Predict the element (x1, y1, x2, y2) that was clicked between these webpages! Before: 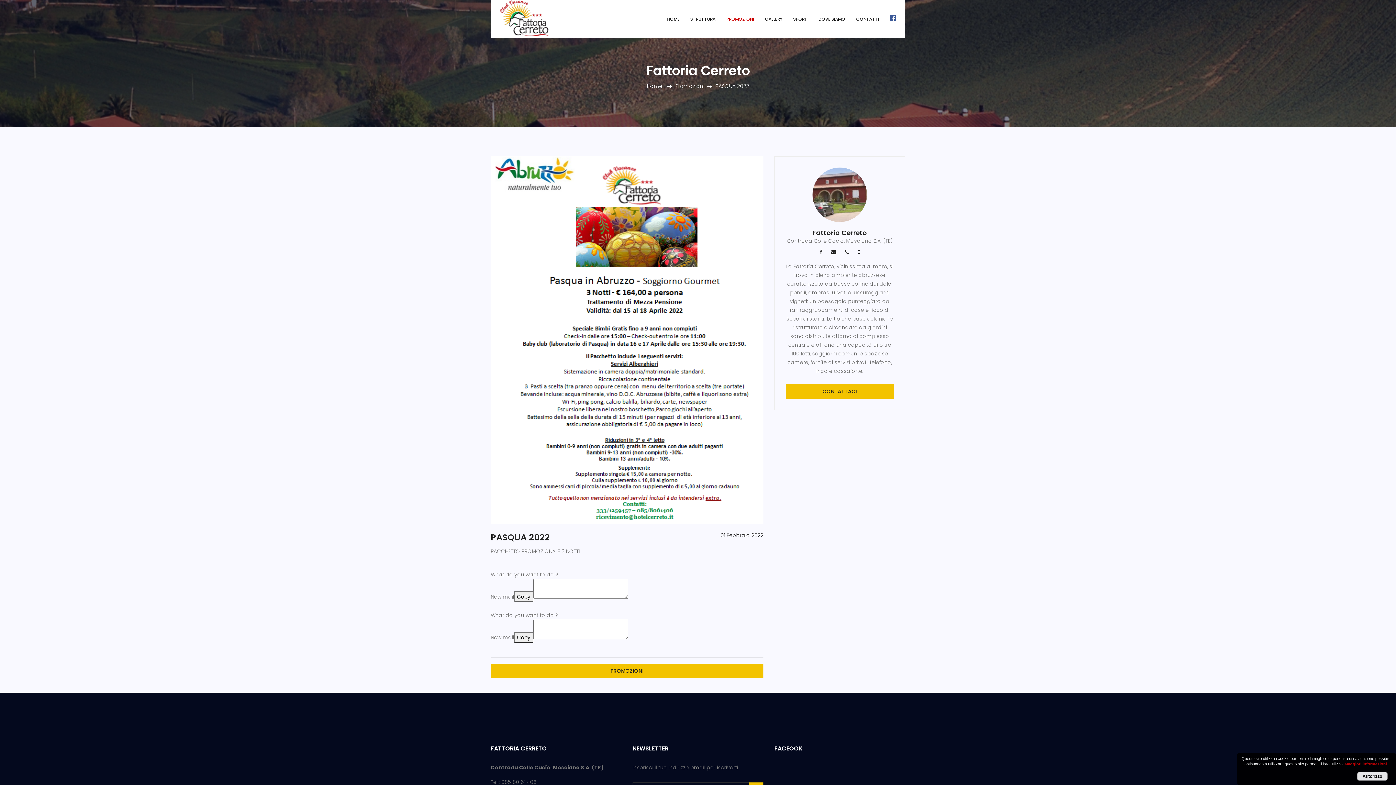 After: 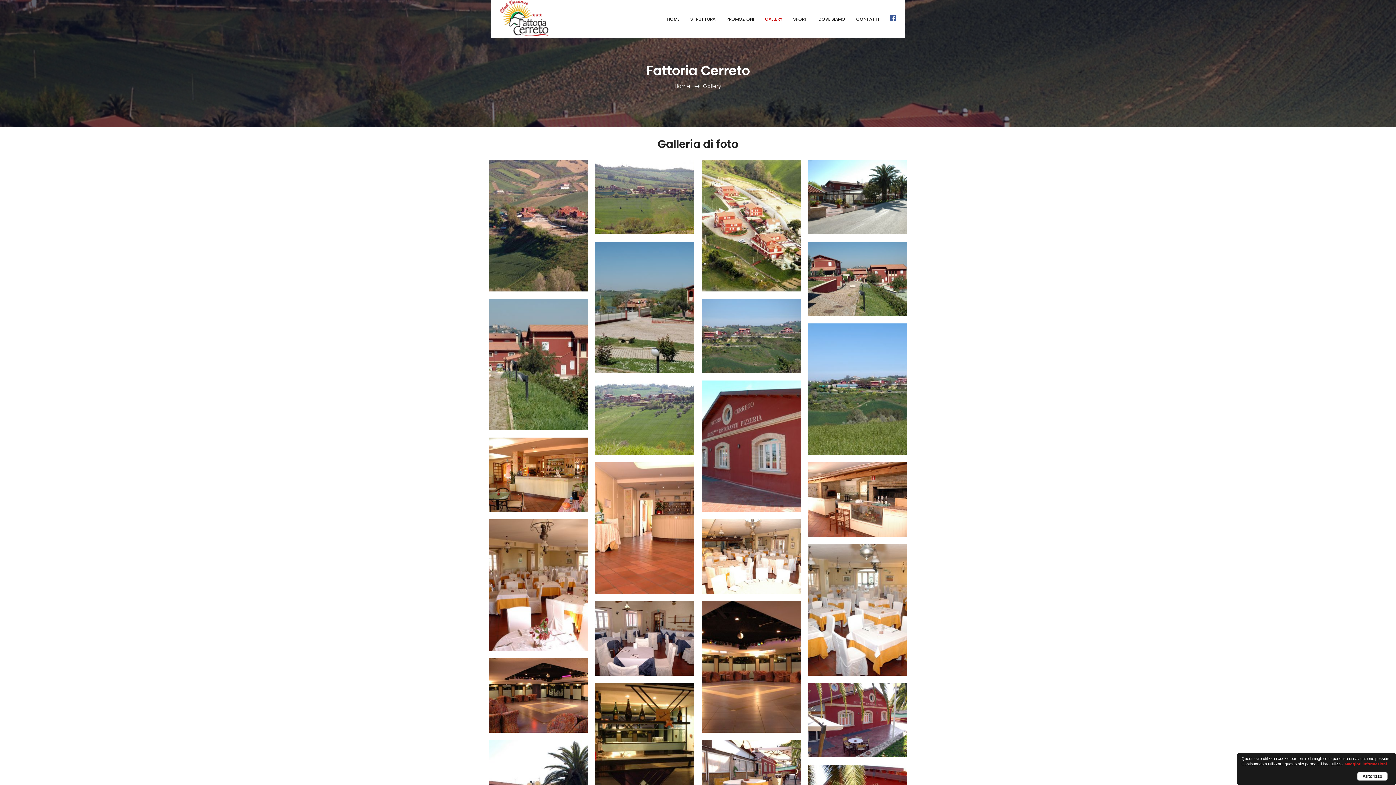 Action: label: GALLERY bbox: (765, 4, 782, 33)